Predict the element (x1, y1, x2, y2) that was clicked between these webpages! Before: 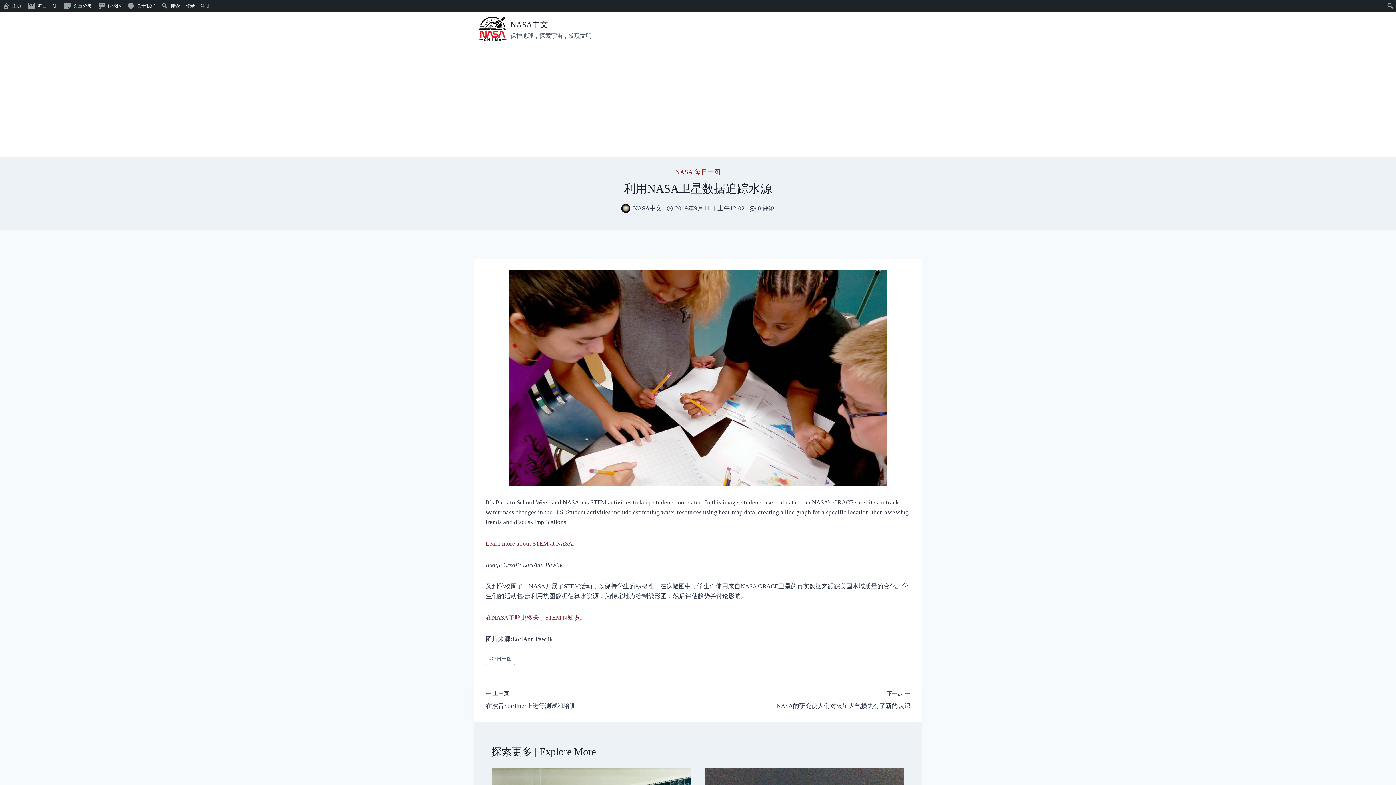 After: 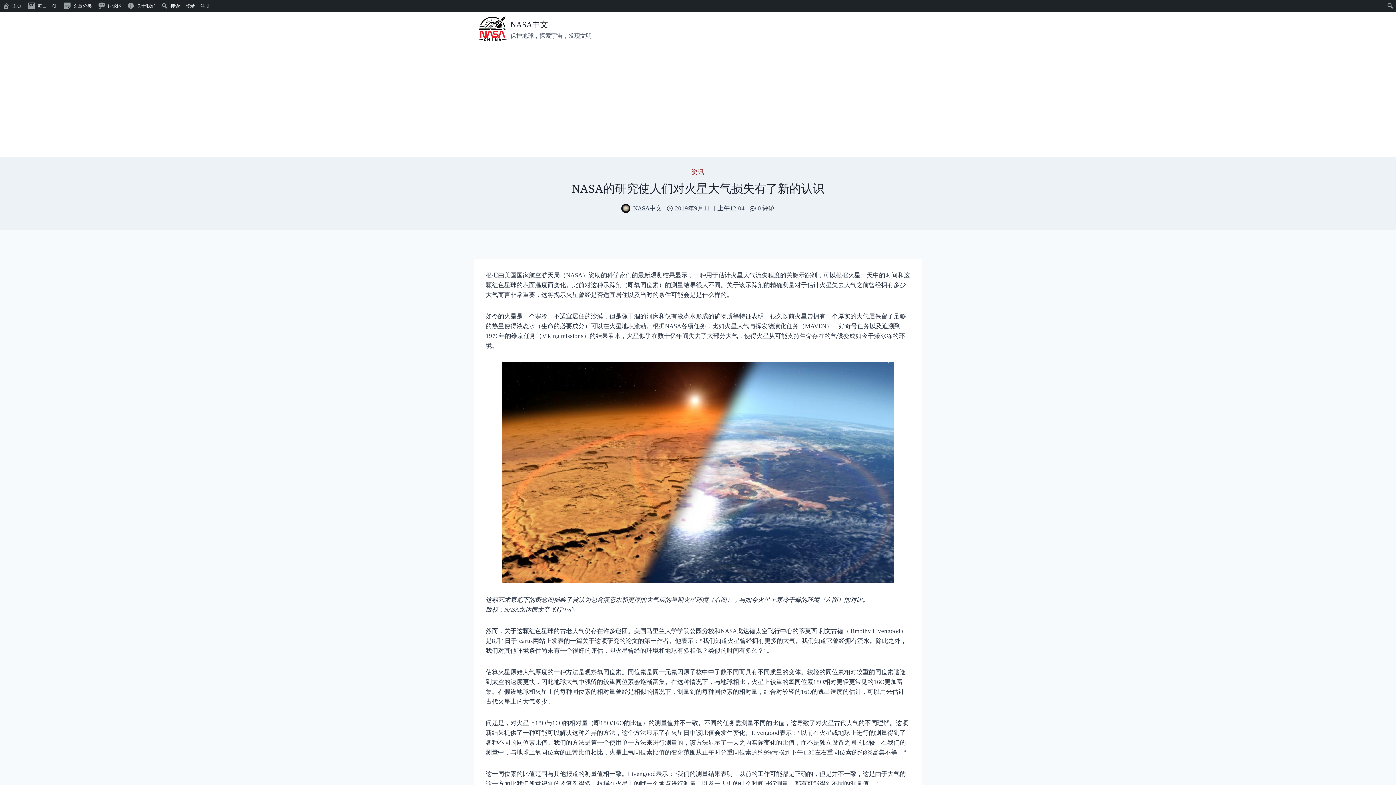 Action: label: 下一步
NASA的研究使人们对火星大气损失有了新的认识 bbox: (698, 688, 910, 711)